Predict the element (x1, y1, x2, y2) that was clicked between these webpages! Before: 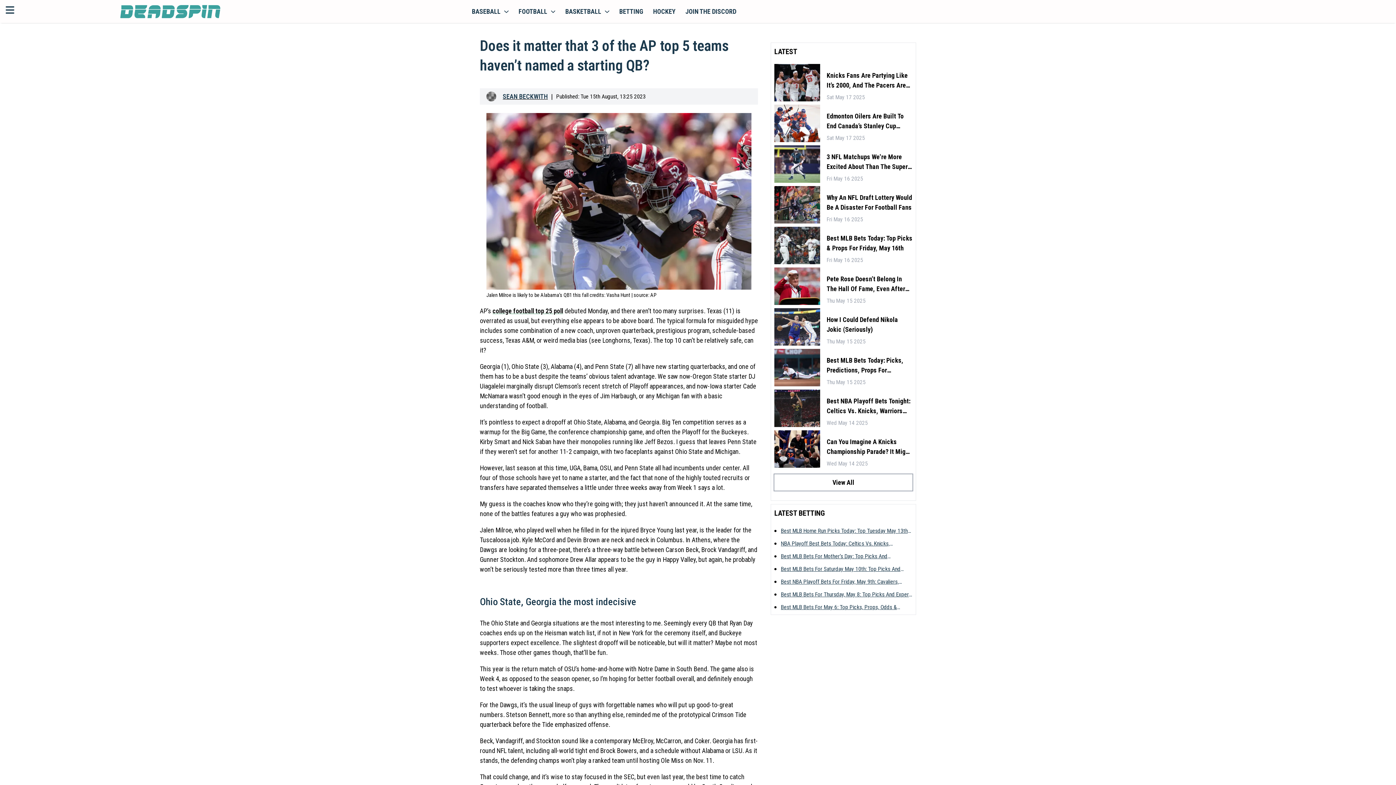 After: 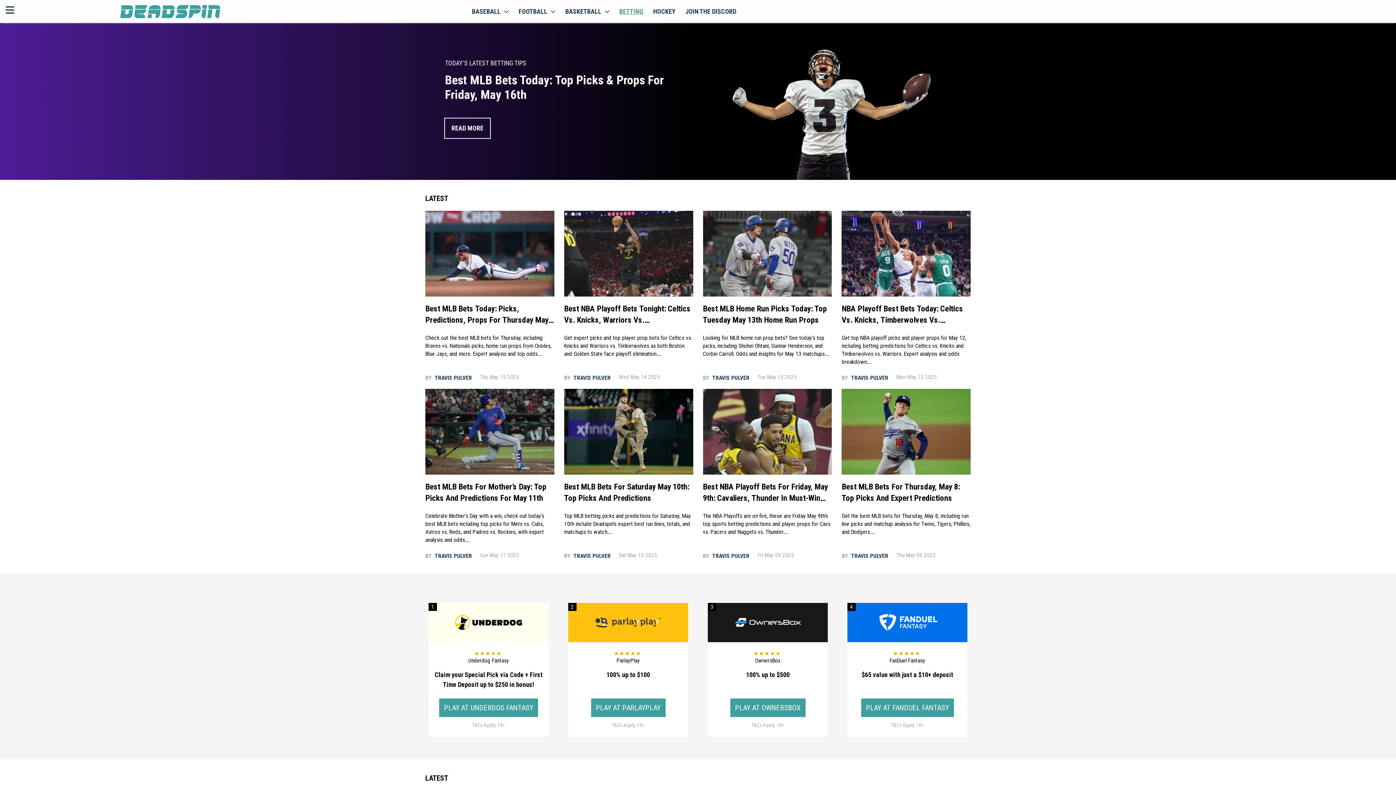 Action: bbox: (614, 4, 648, 18) label: BETTING